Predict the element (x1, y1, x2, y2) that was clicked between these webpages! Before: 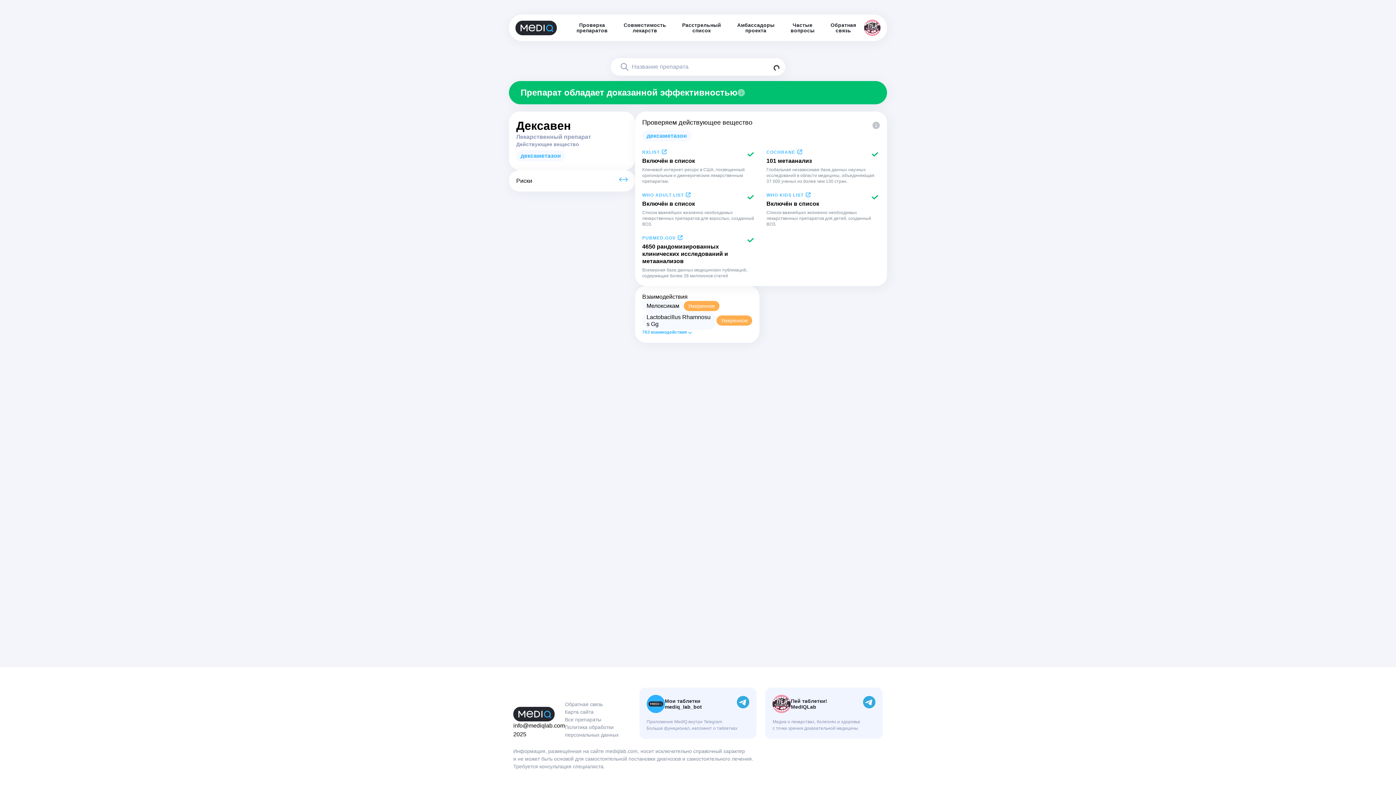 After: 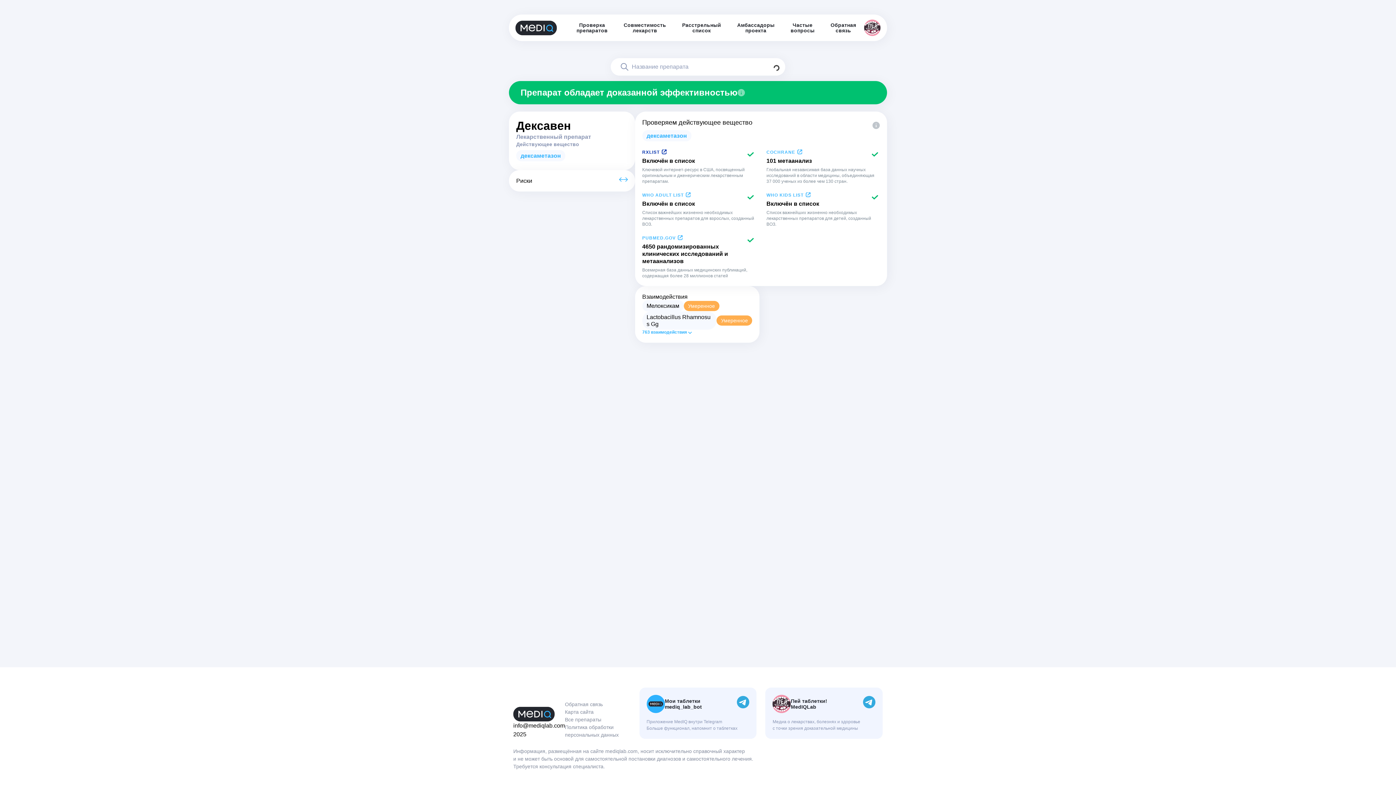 Action: label: RXLIST bbox: (642, 148, 740, 155)